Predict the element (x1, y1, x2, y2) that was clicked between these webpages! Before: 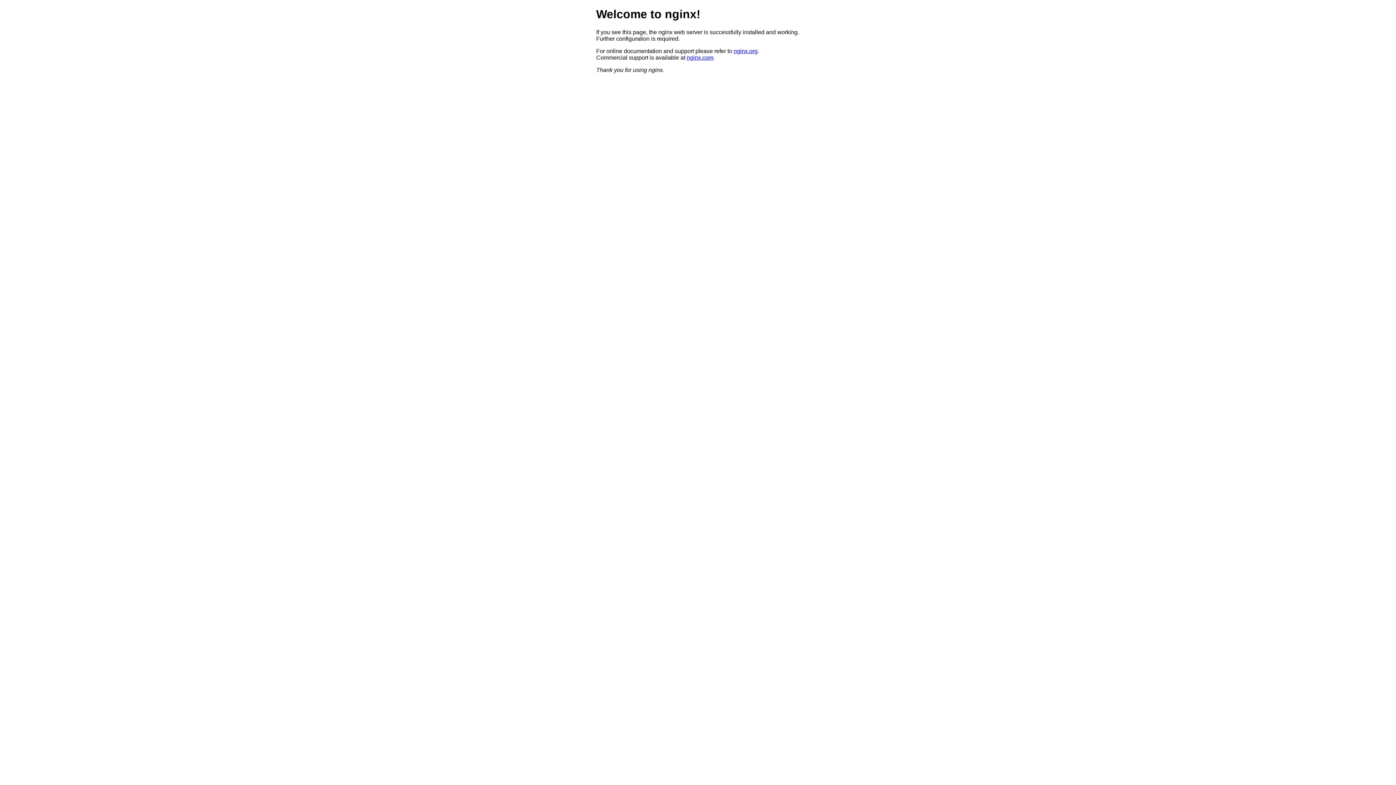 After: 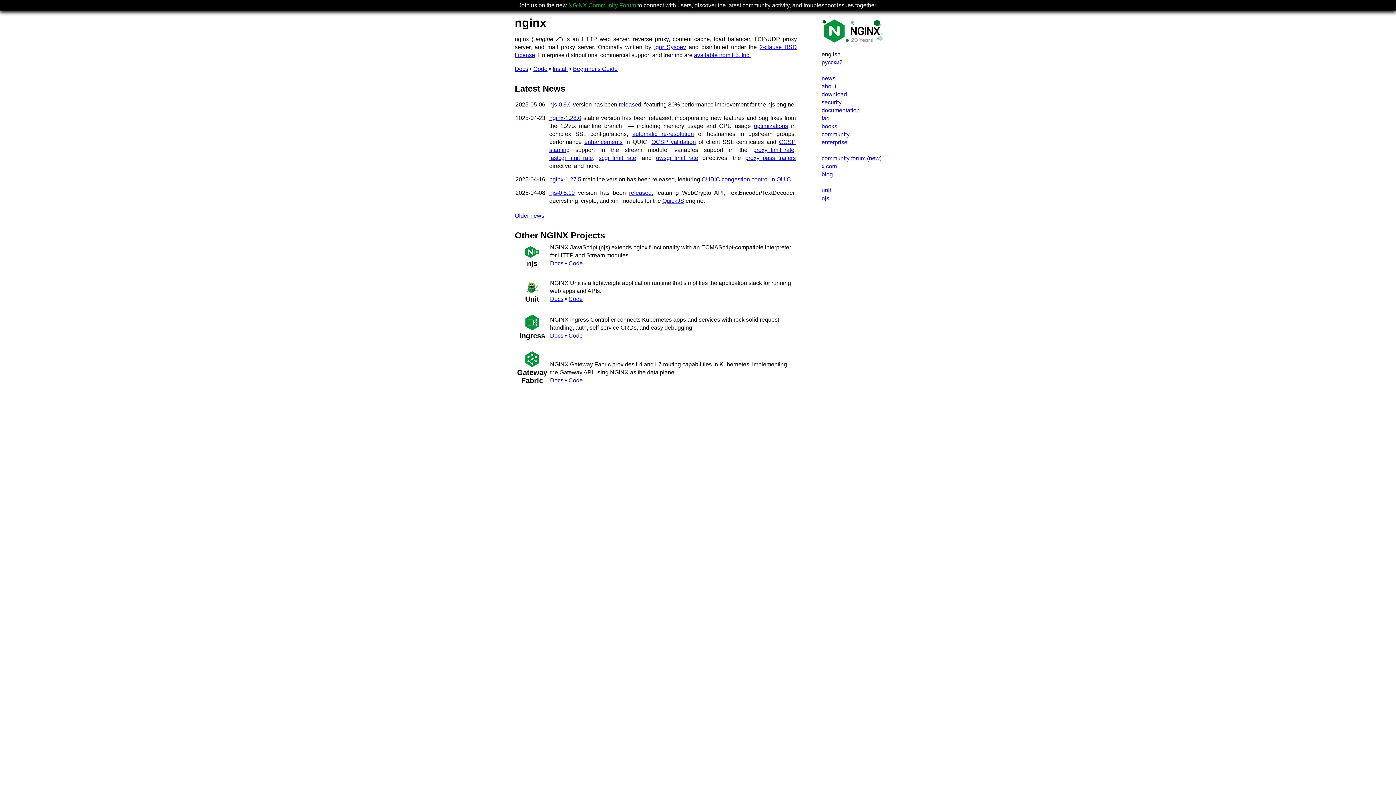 Action: bbox: (733, 47, 757, 54) label: nginx.org